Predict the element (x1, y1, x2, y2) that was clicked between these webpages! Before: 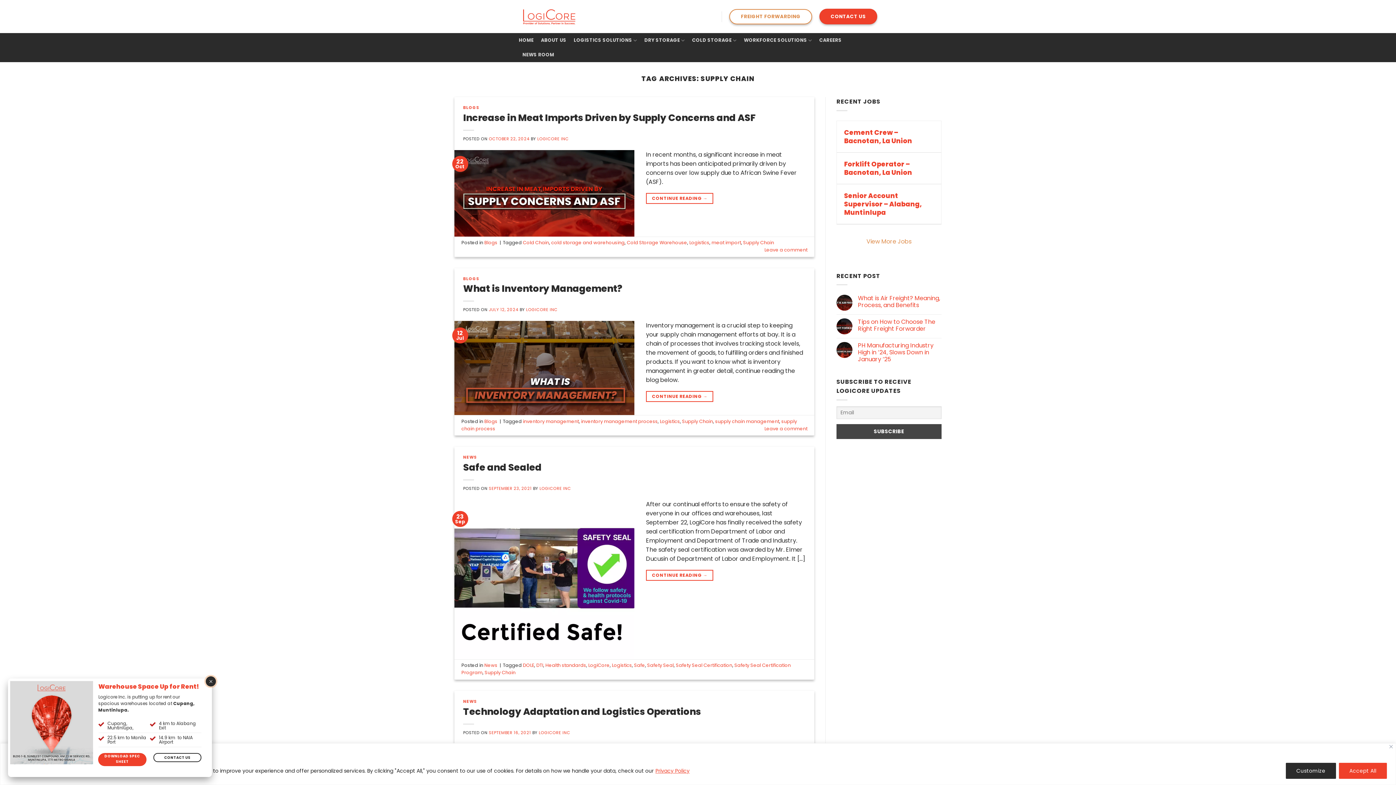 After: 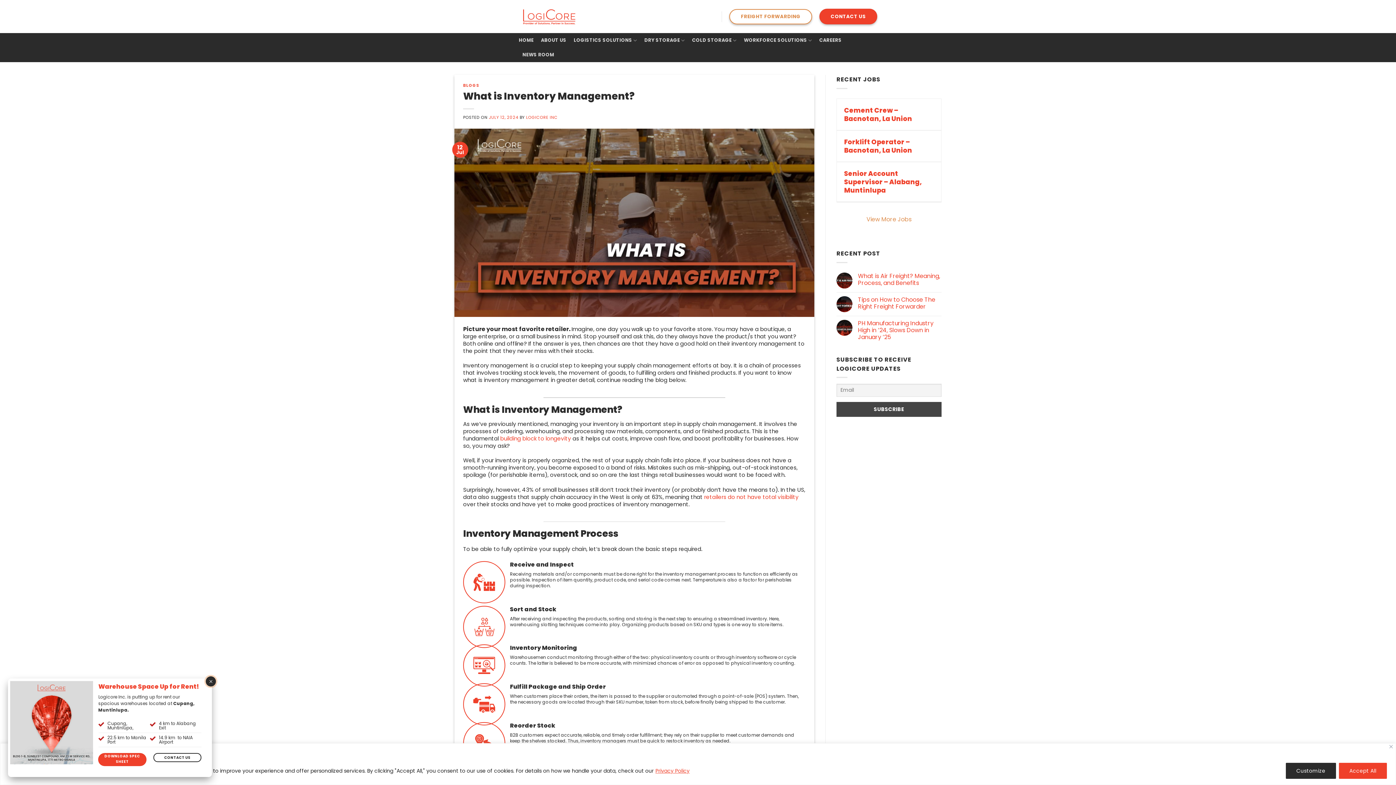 Action: bbox: (454, 363, 634, 372)